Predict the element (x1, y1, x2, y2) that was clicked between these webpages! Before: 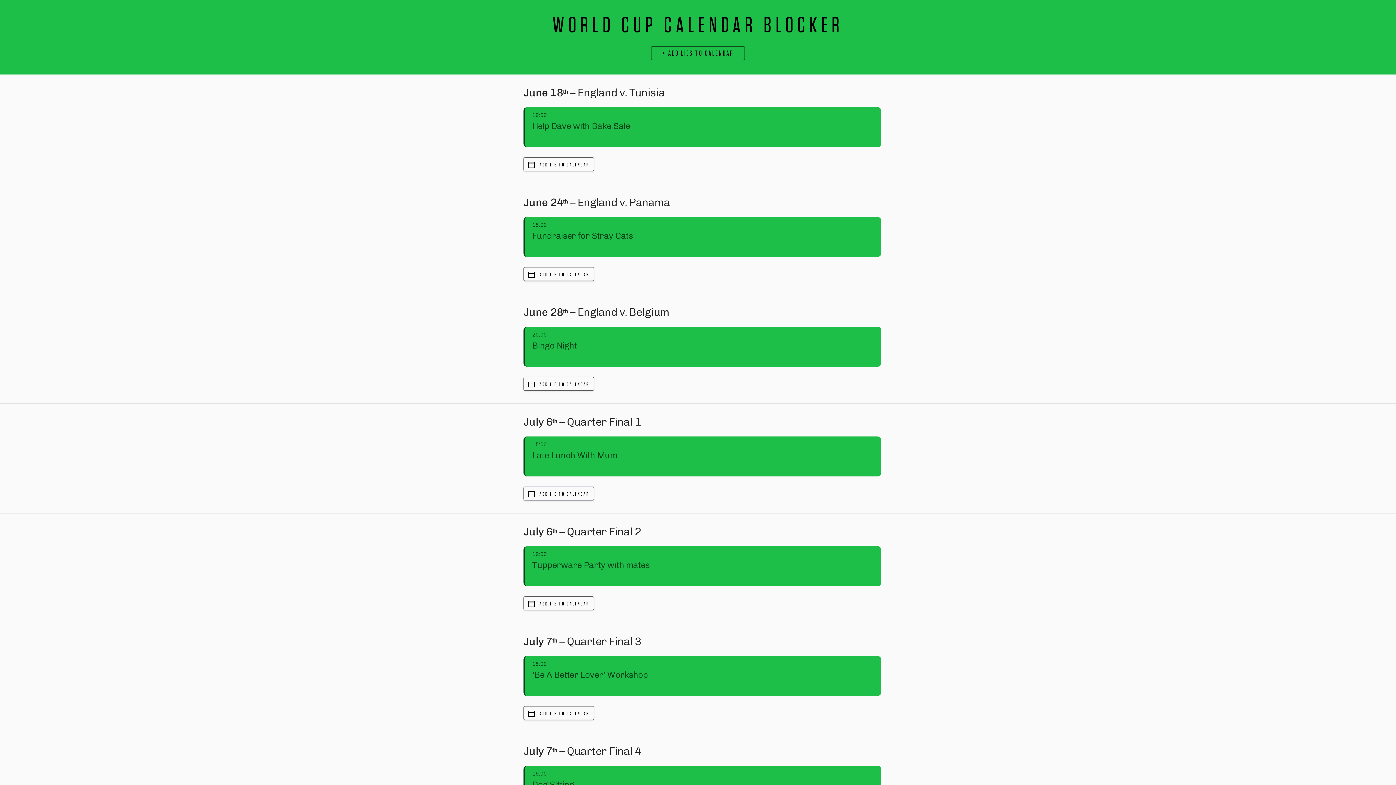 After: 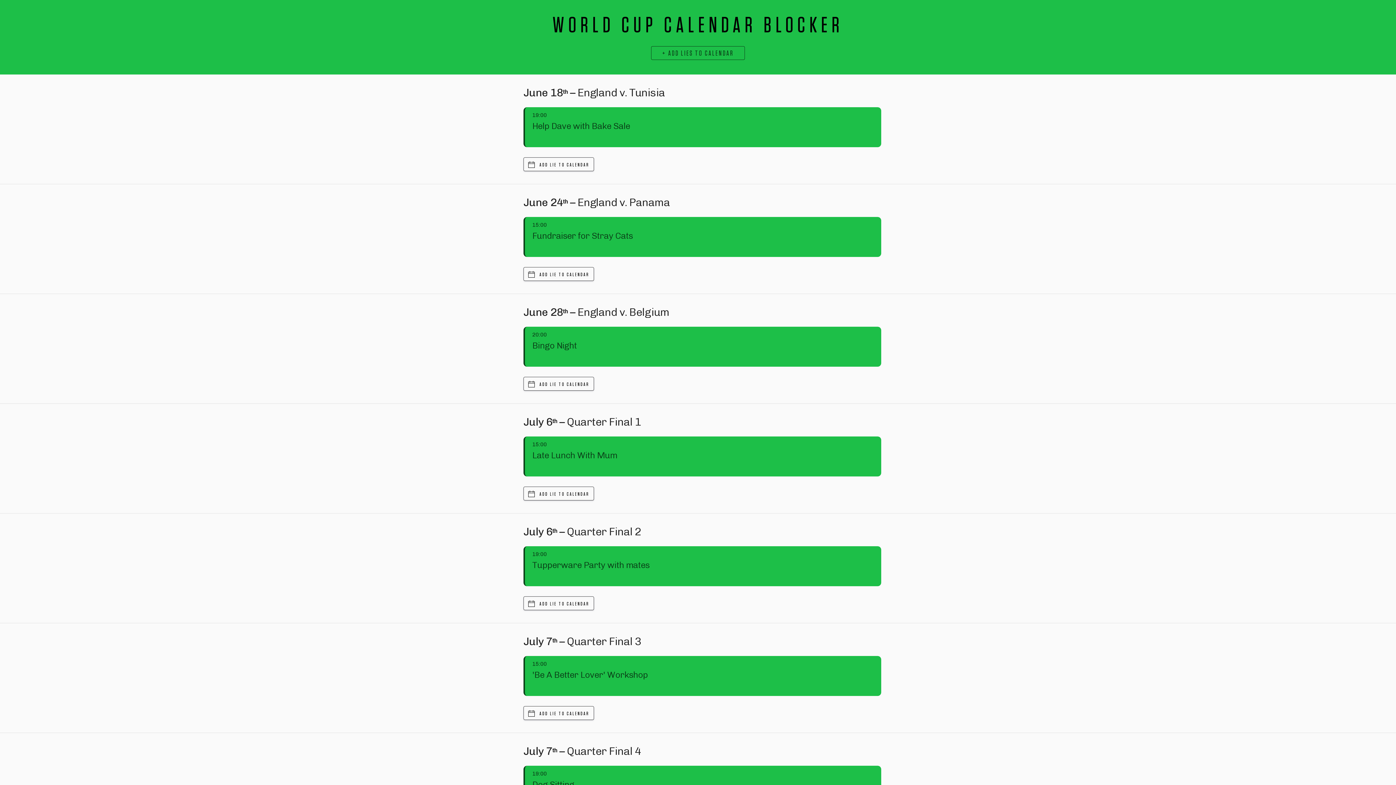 Action: label: + ADD LIES TO CALENDAR bbox: (651, 46, 745, 60)